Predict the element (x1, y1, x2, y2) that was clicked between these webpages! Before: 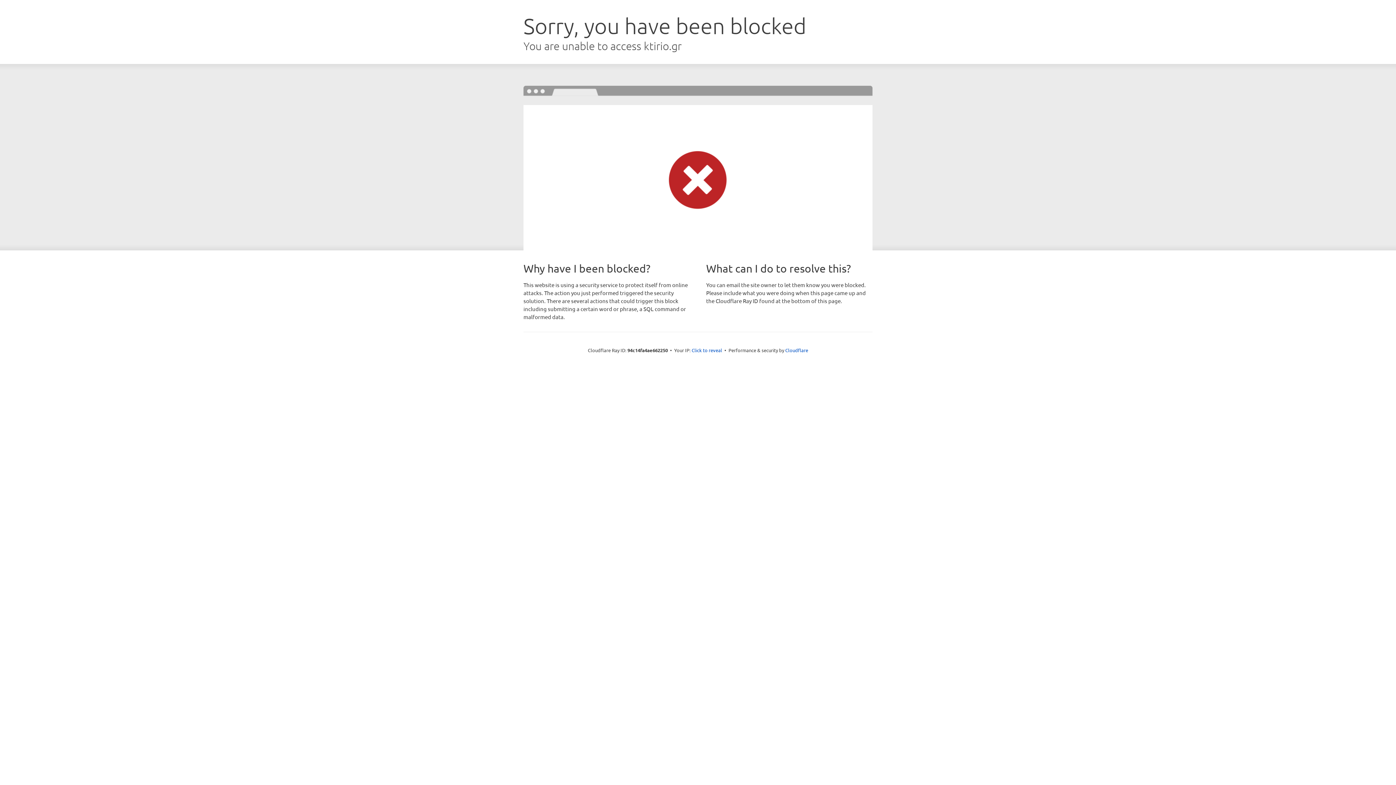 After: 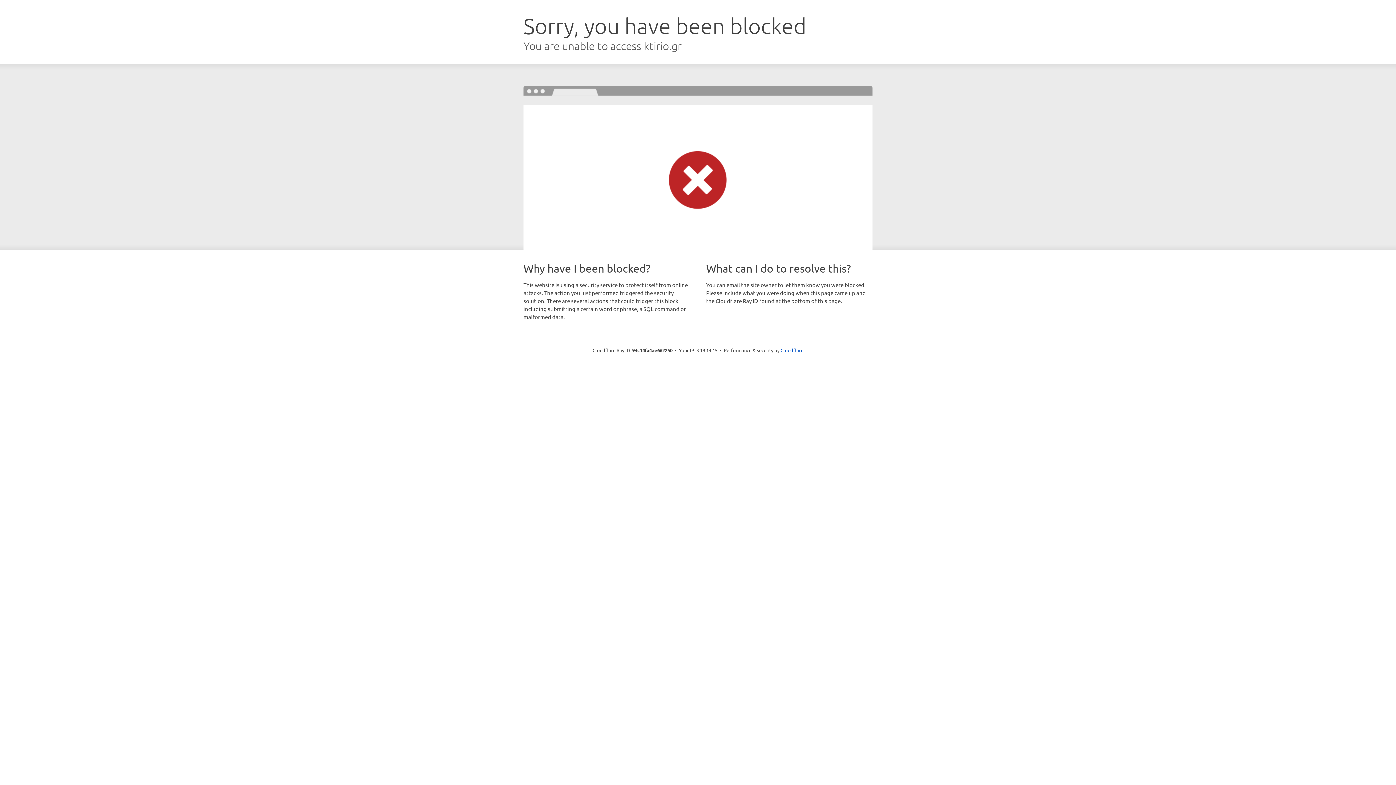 Action: label: Click to reveal bbox: (691, 346, 722, 353)